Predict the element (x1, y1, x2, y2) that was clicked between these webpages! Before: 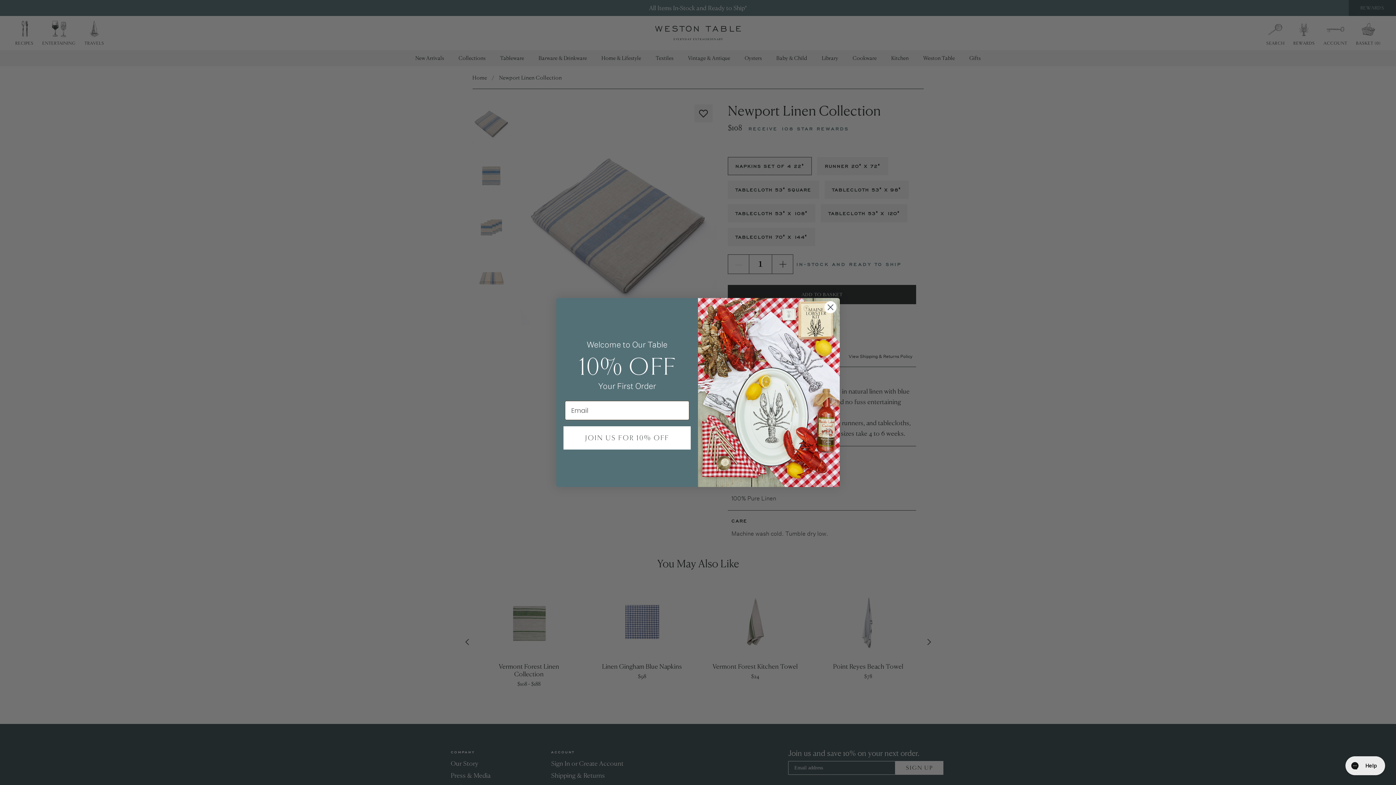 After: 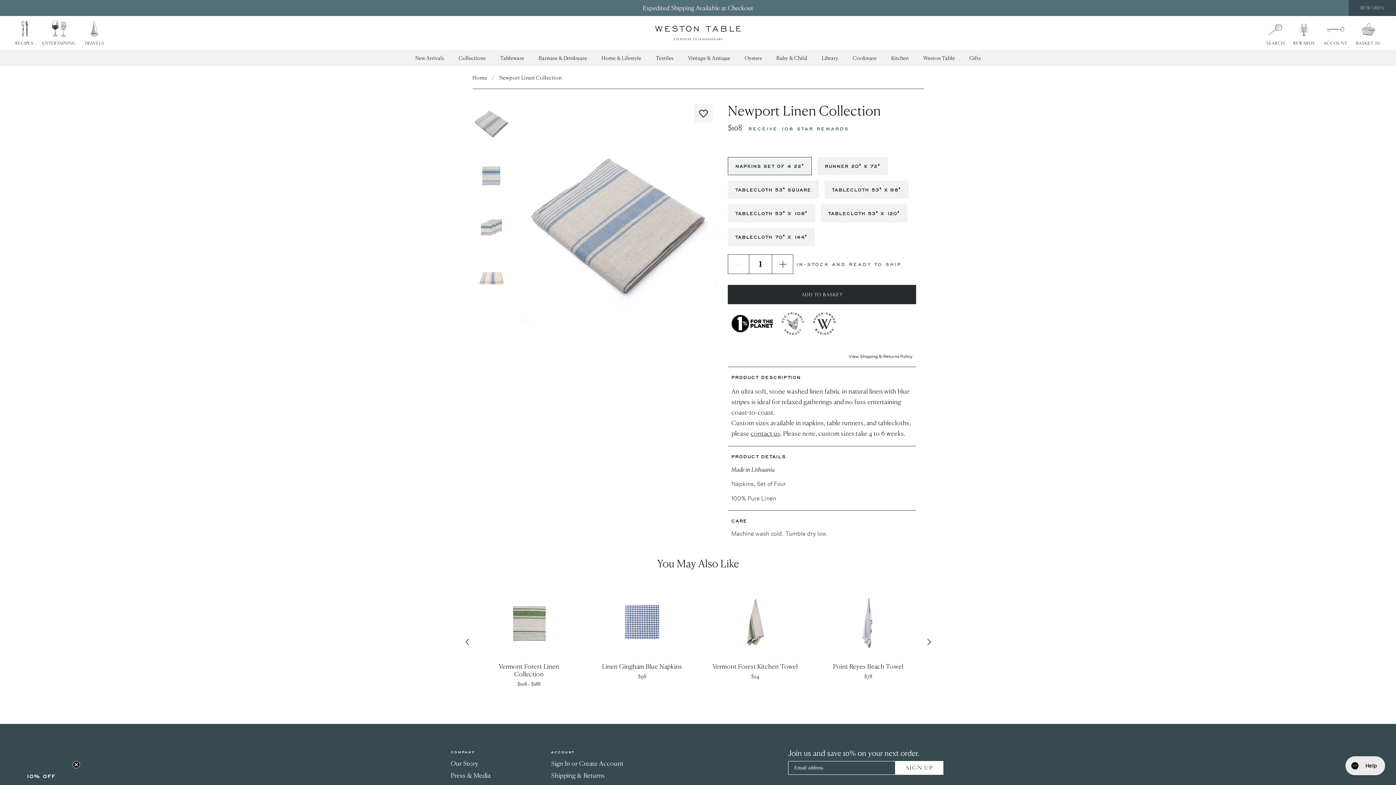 Action: label: Close dialog bbox: (824, 333, 837, 345)